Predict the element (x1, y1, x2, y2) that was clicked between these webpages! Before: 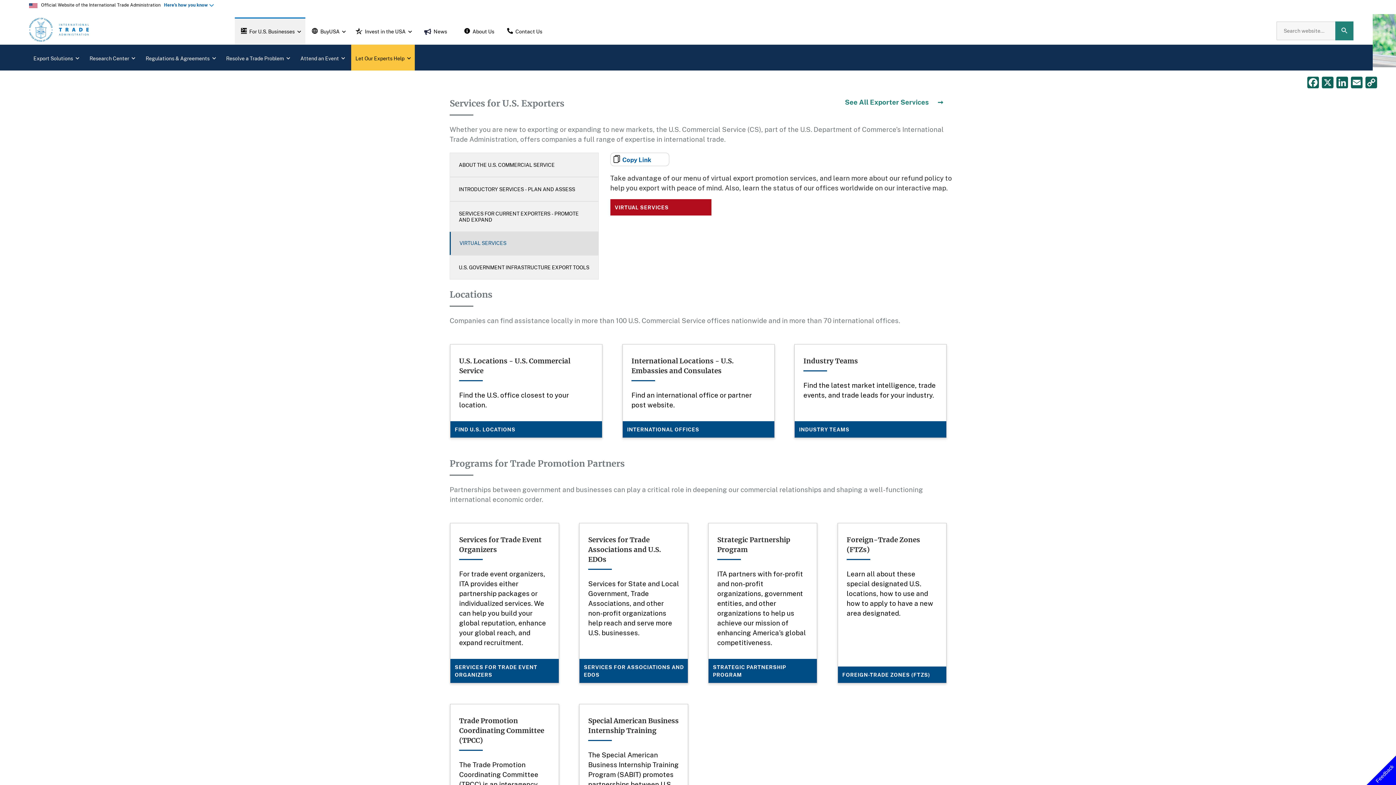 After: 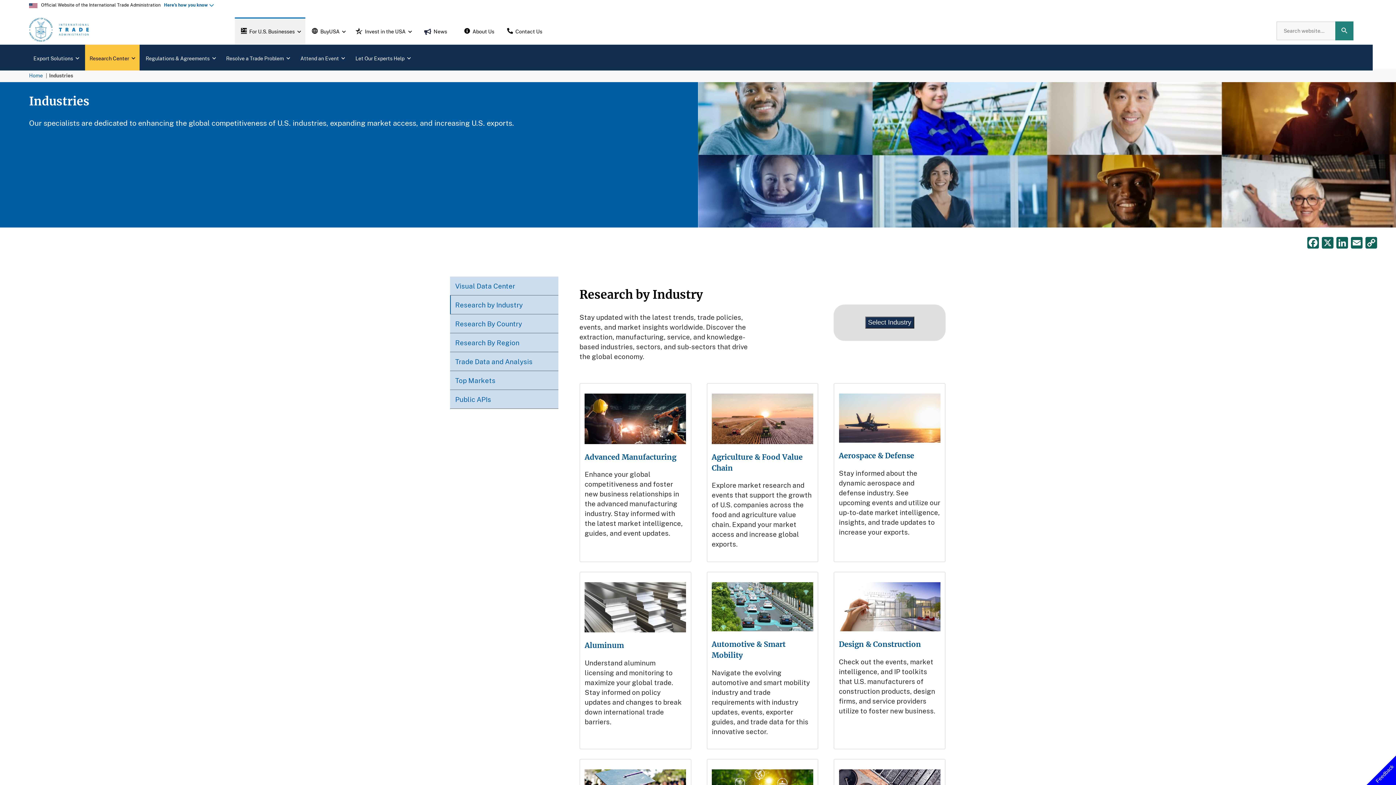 Action: bbox: (794, 421, 947, 437) label: INDUSTRY TEAMS